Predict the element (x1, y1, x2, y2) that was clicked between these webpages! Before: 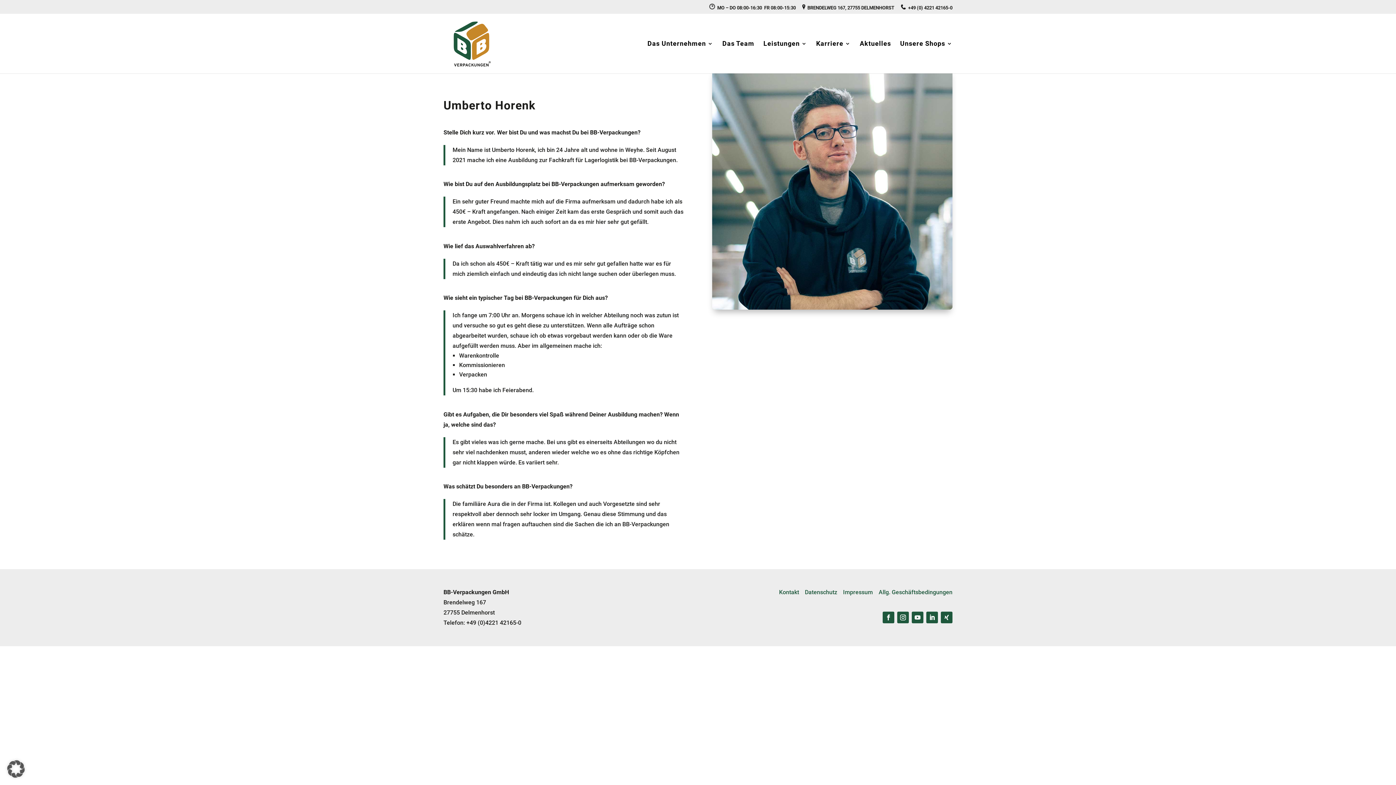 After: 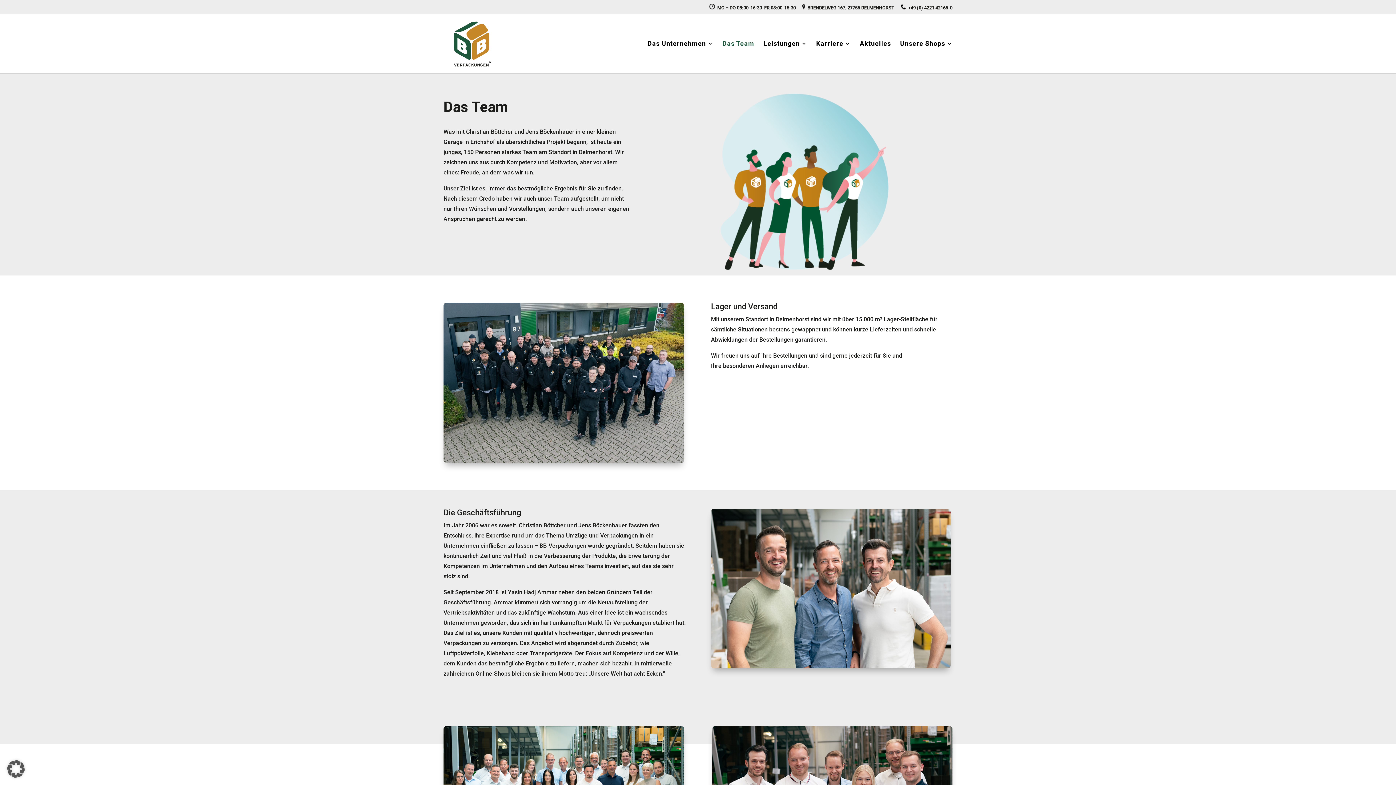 Action: bbox: (722, 40, 754, 73) label: Das Team